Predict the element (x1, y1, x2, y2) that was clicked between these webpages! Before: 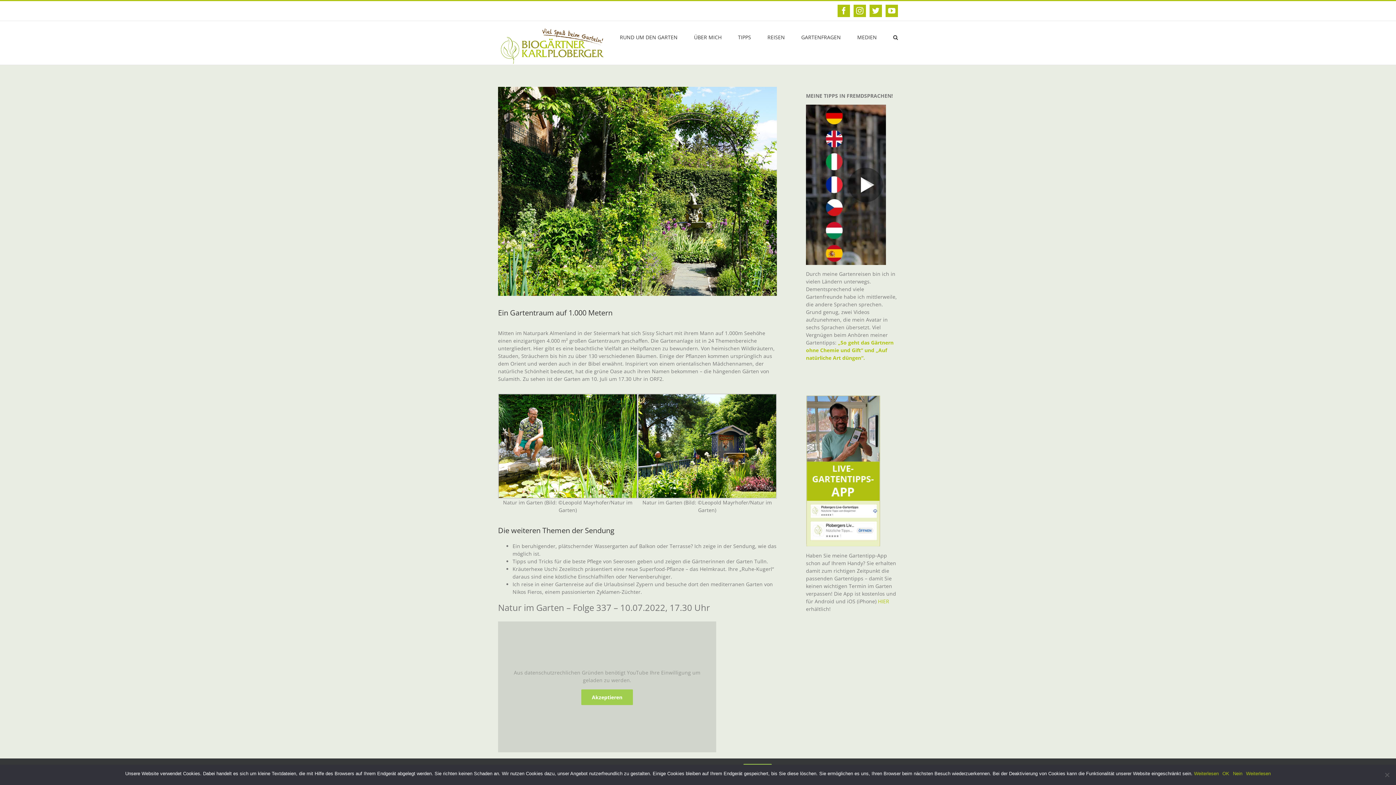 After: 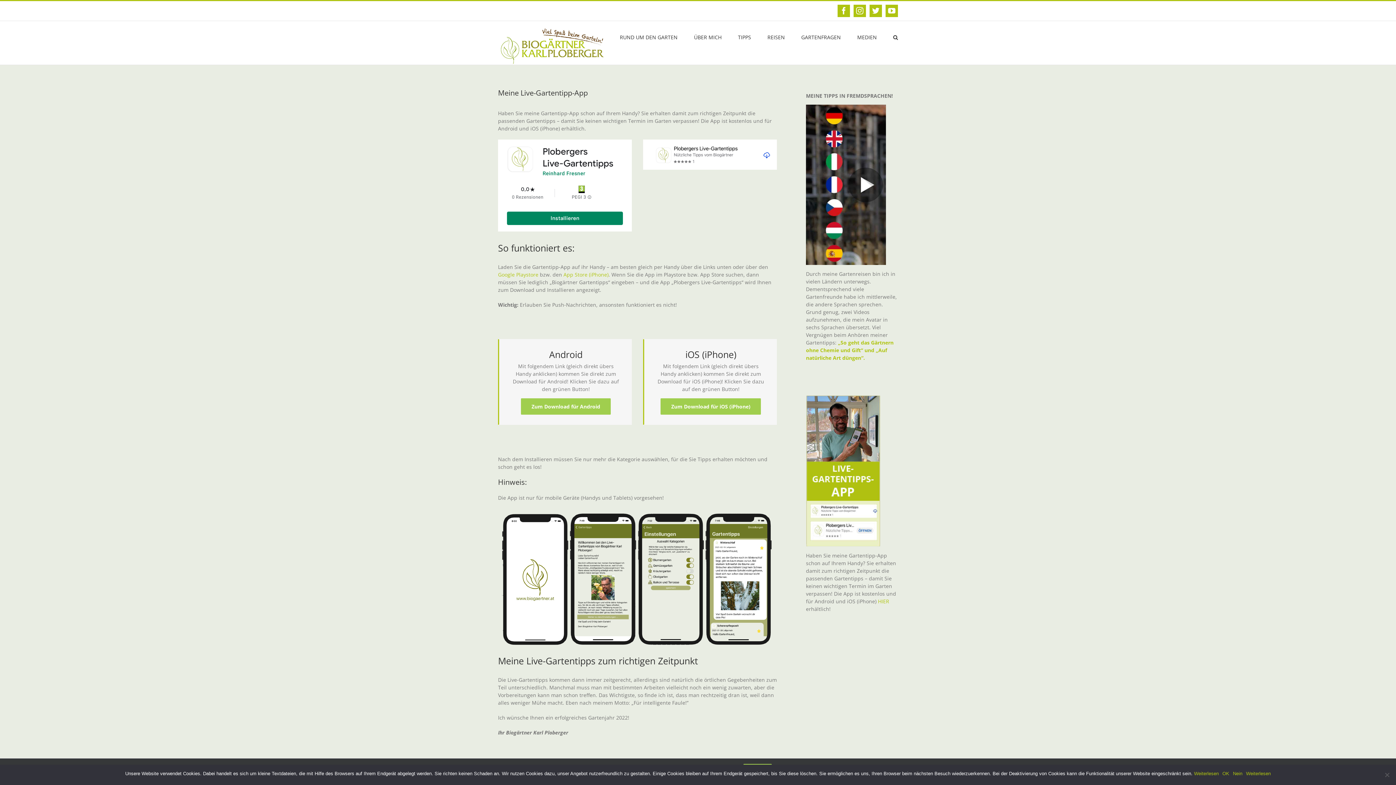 Action: bbox: (806, 391, 886, 398)